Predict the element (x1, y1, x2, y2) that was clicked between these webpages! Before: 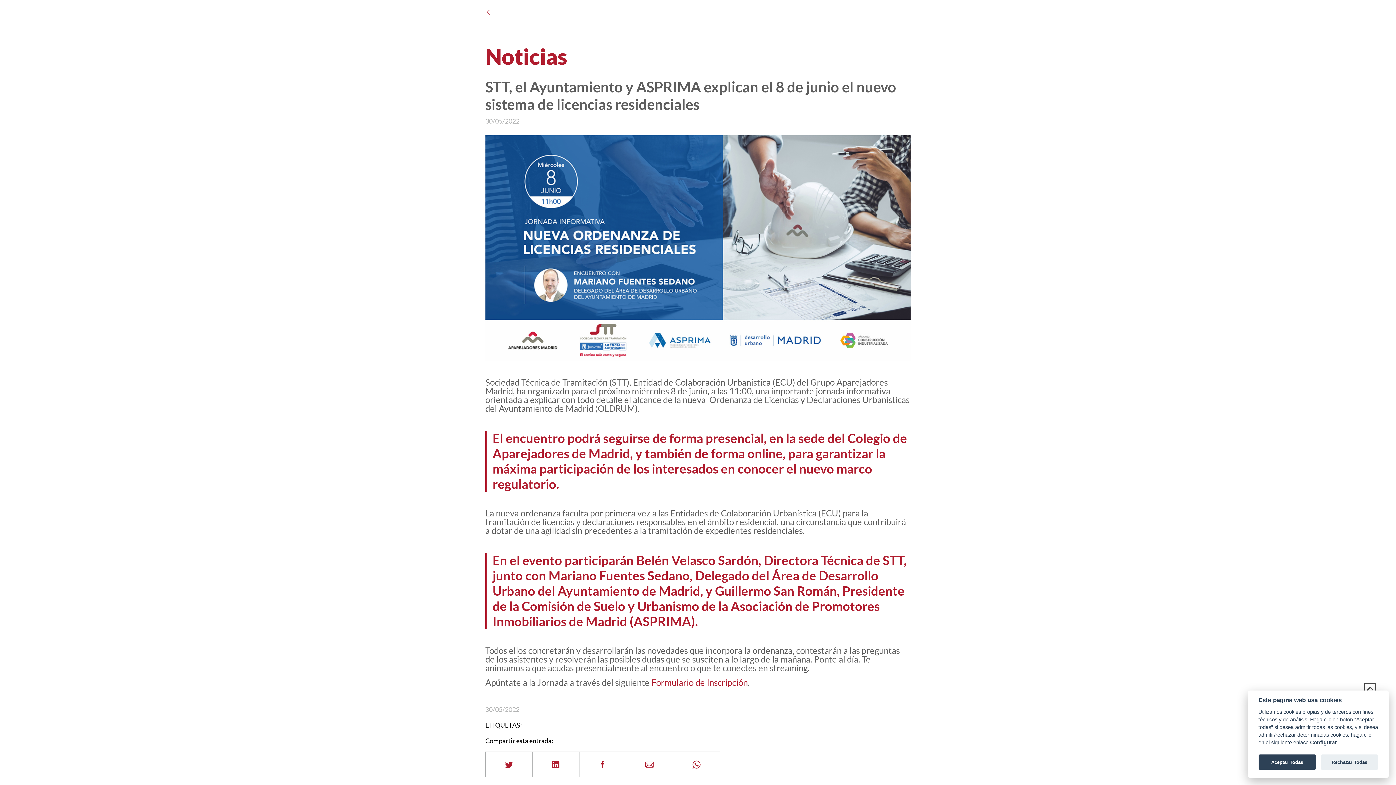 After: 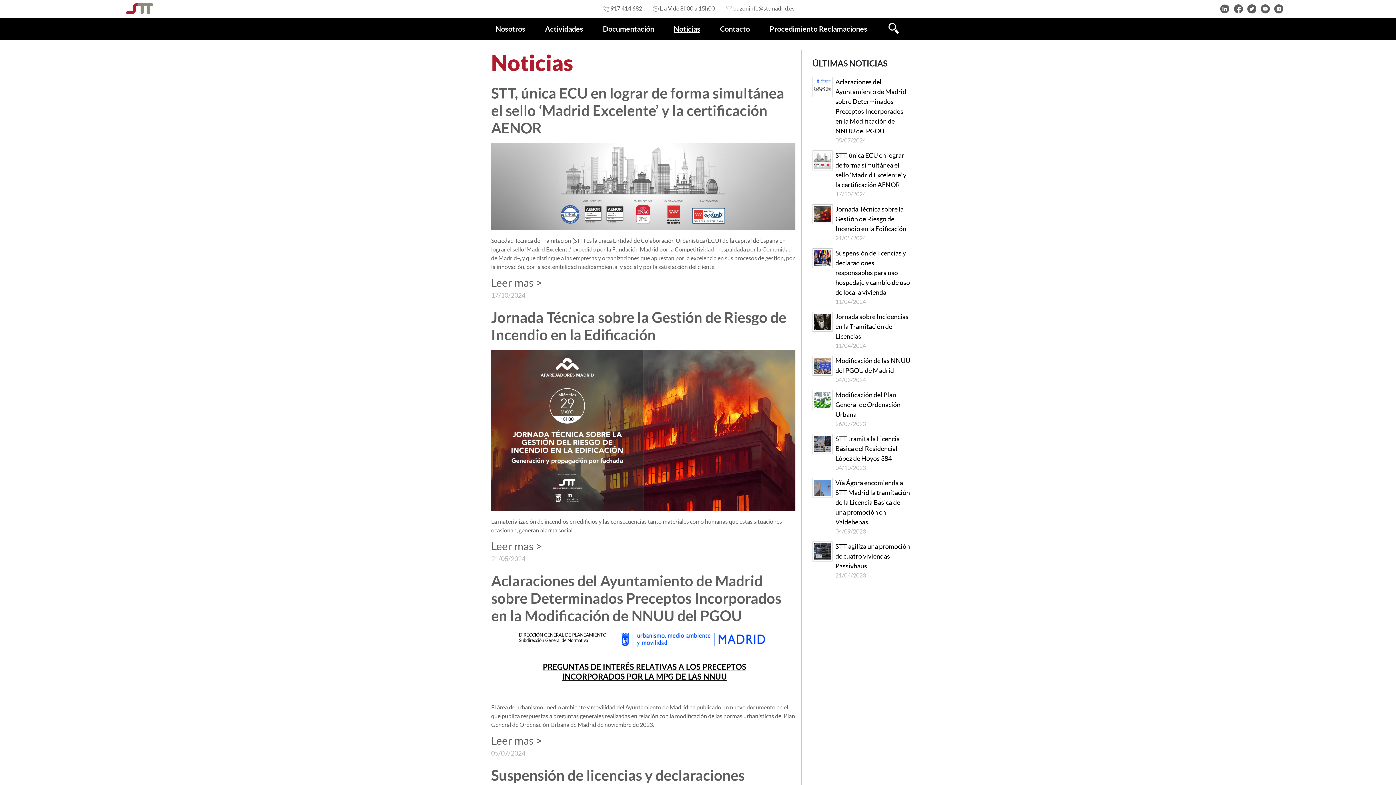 Action: bbox: (485, 9, 491, 15) label: Atrás